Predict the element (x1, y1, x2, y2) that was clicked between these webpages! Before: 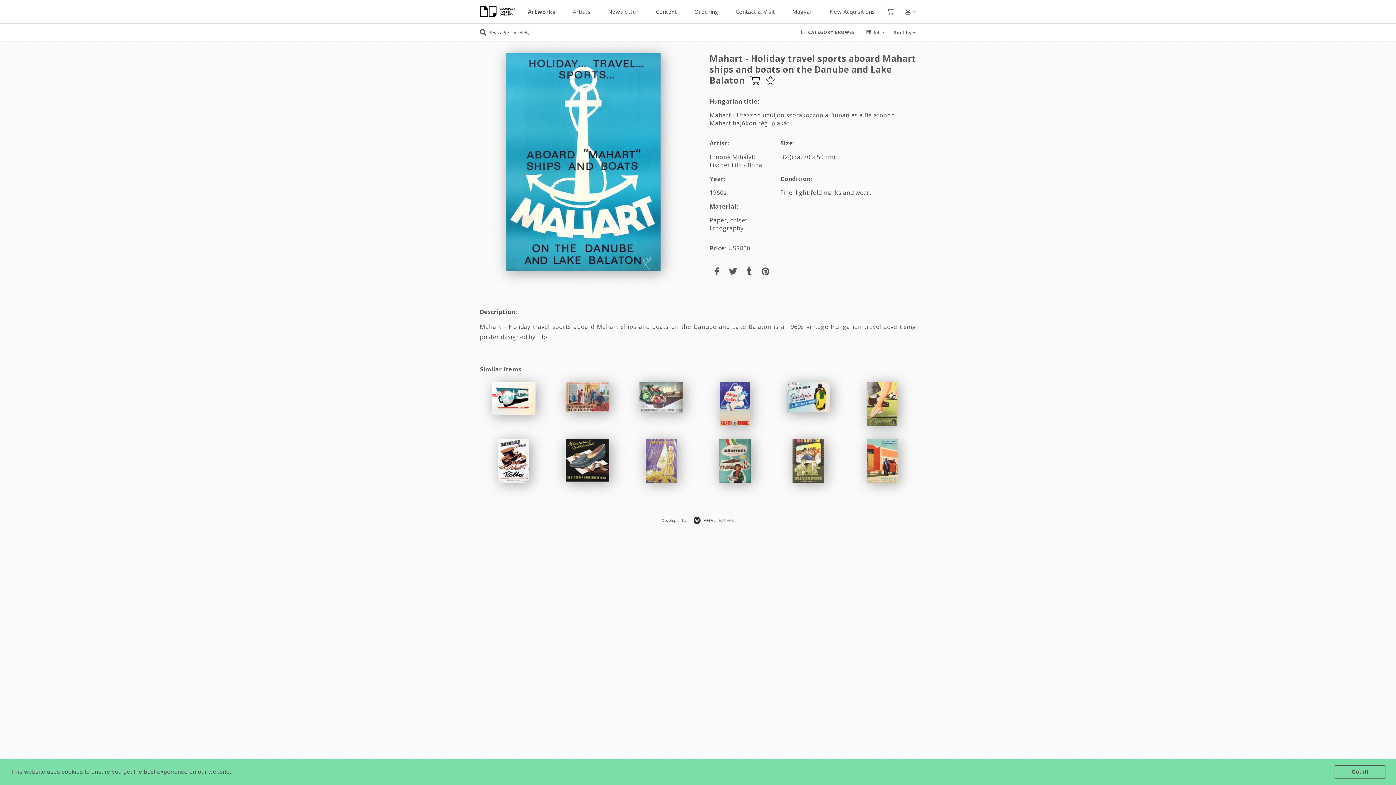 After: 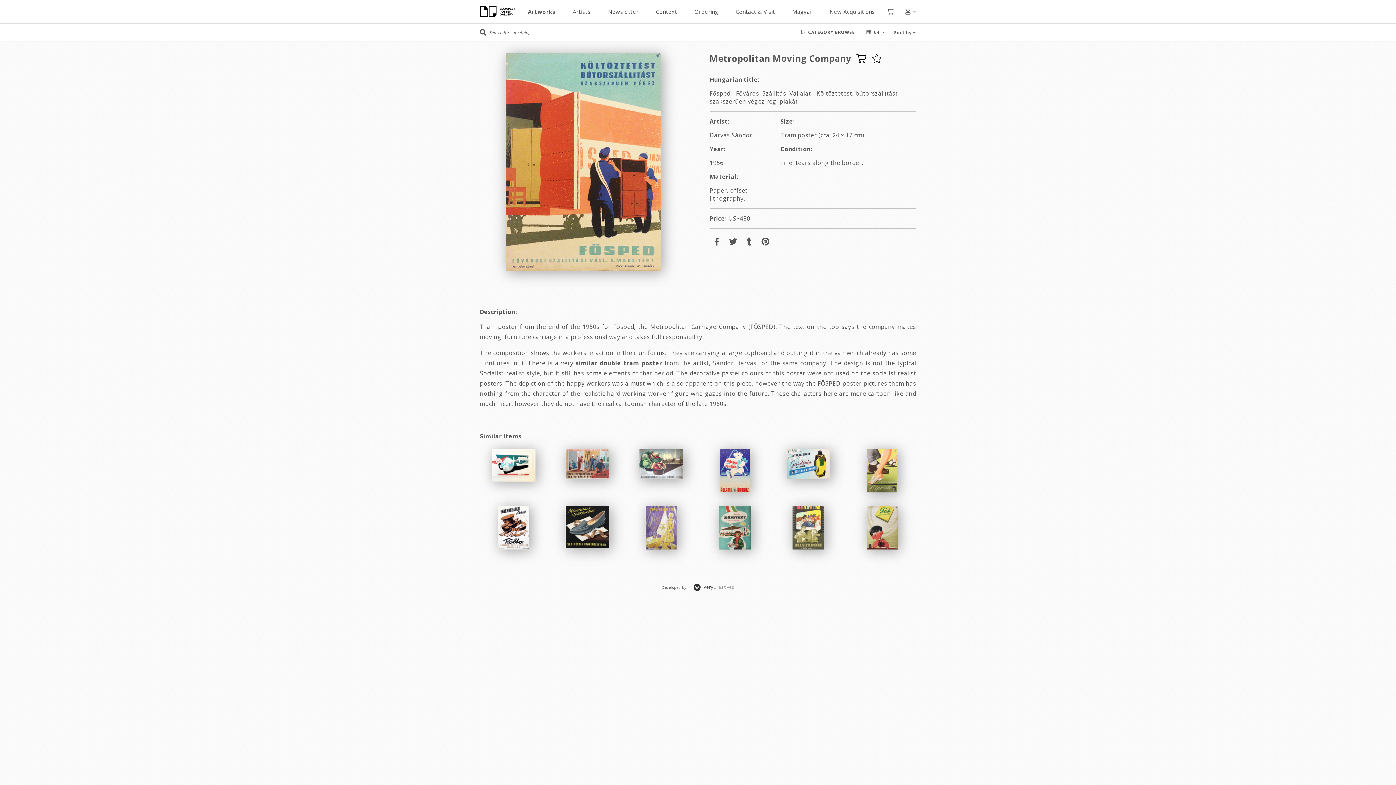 Action: bbox: (848, 436, 916, 487)